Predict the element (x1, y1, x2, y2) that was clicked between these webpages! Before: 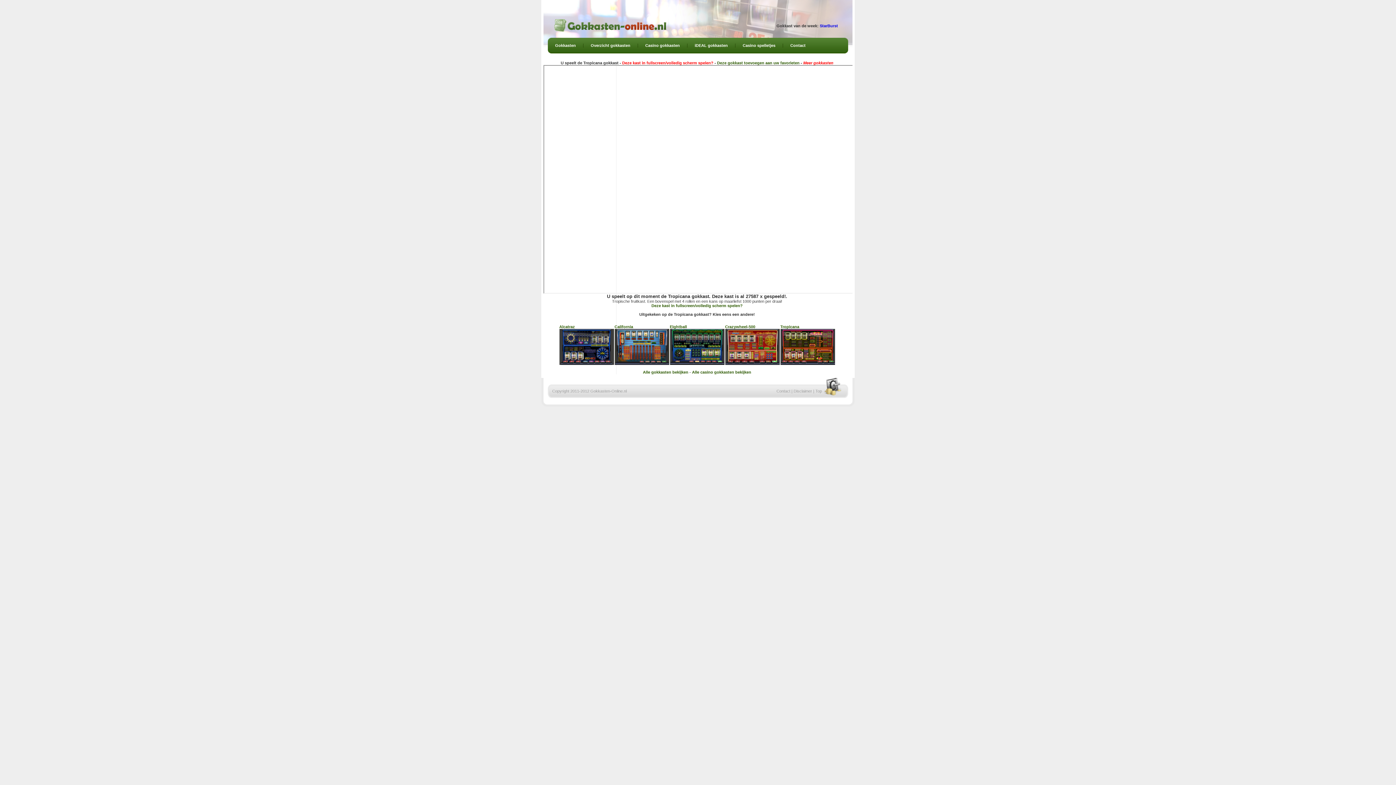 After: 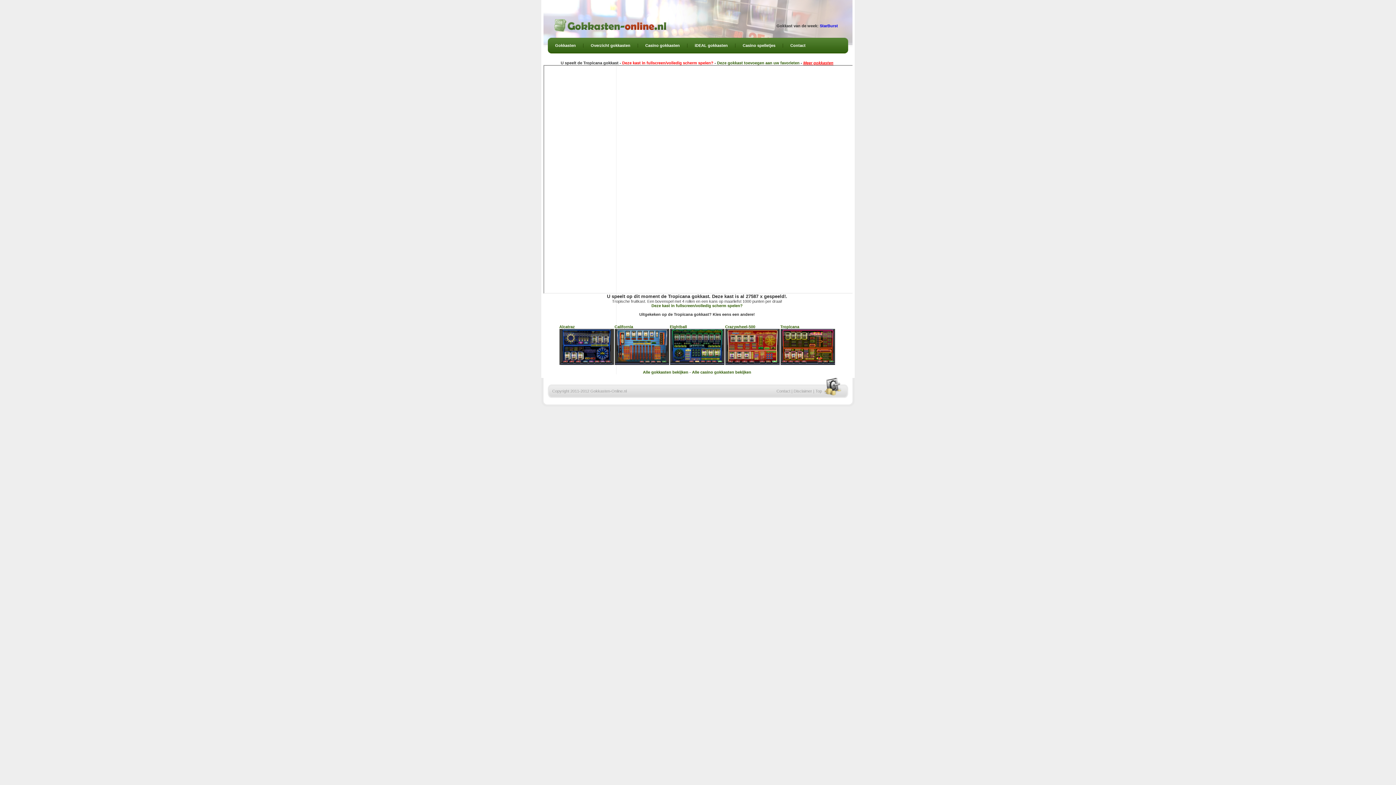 Action: label: Meer gokkasten bbox: (803, 60, 833, 65)